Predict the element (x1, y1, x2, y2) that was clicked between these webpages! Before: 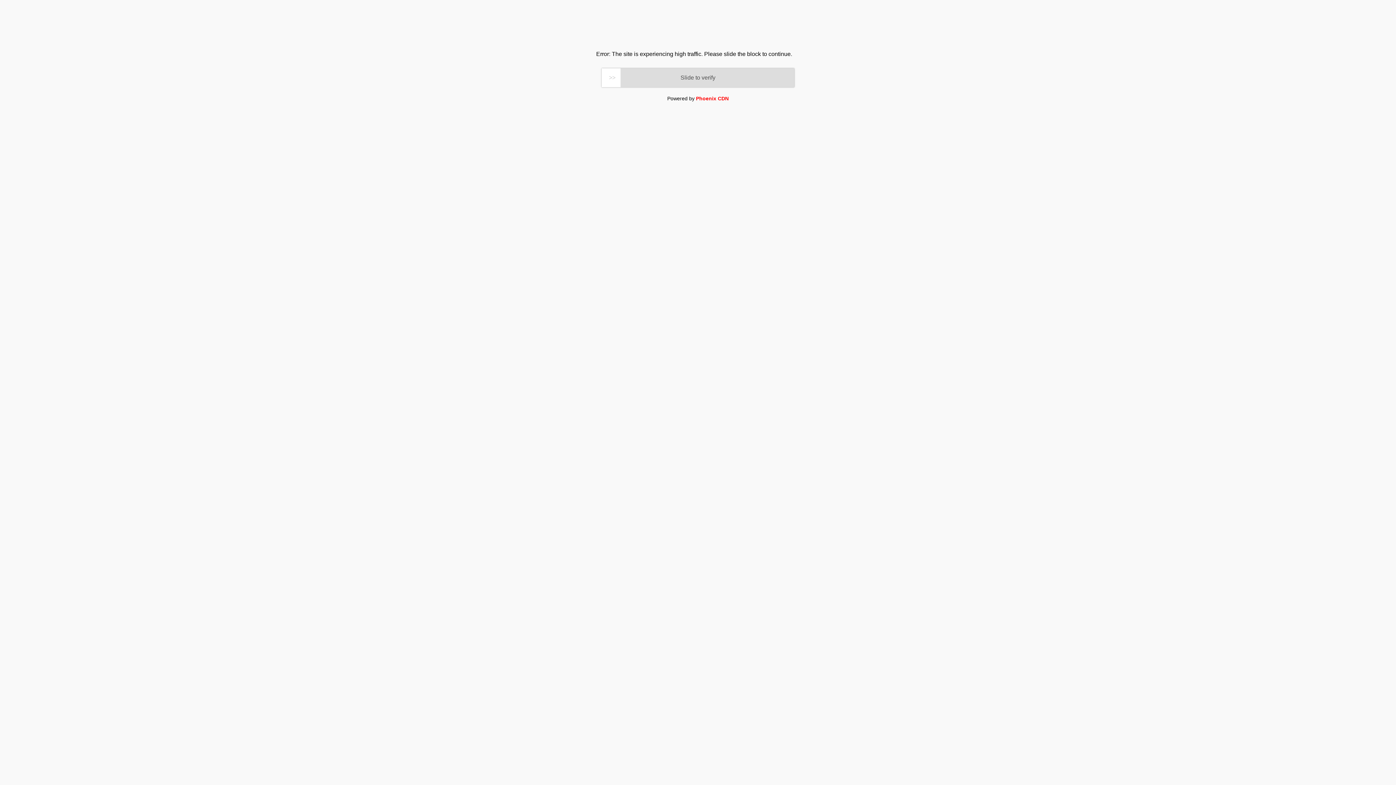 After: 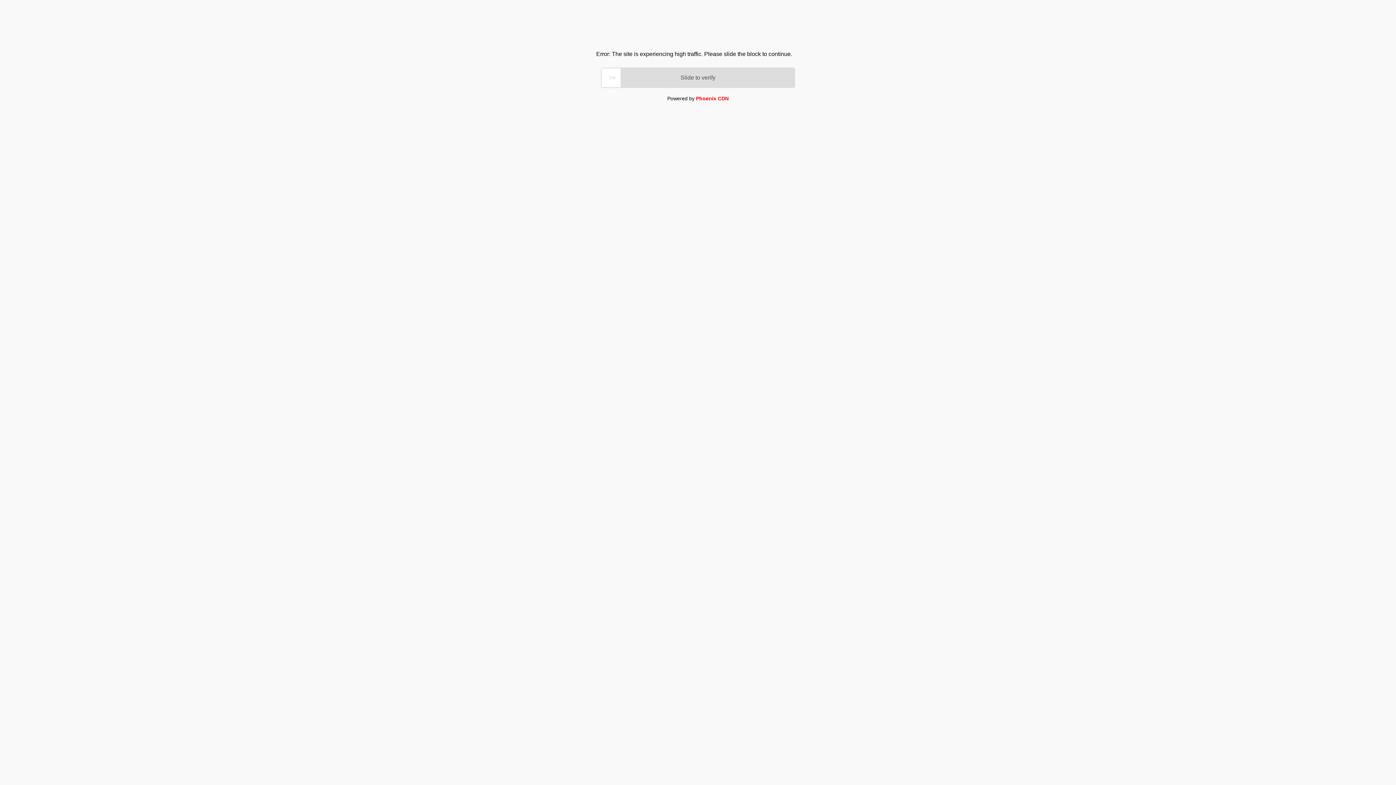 Action: label: Phoenix CDN bbox: (696, 95, 728, 101)